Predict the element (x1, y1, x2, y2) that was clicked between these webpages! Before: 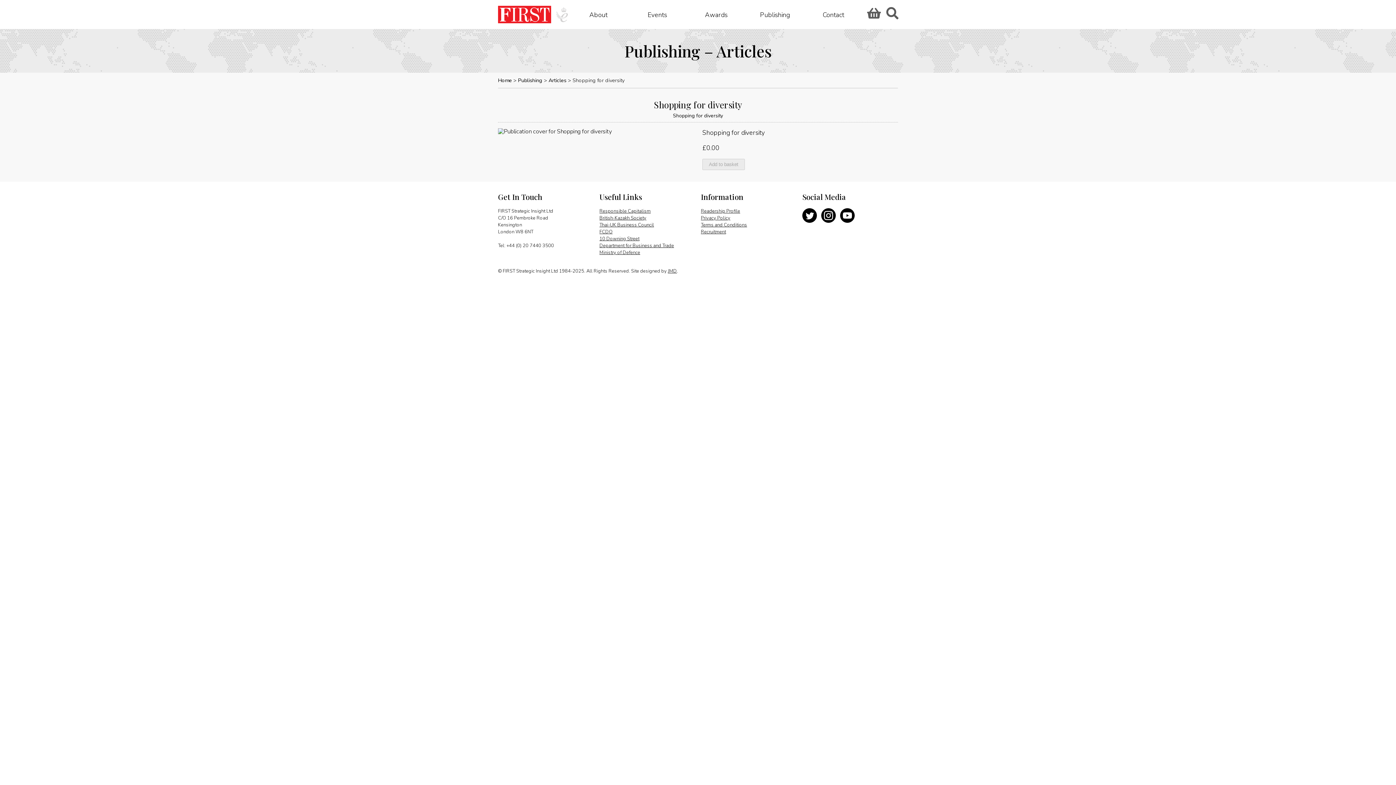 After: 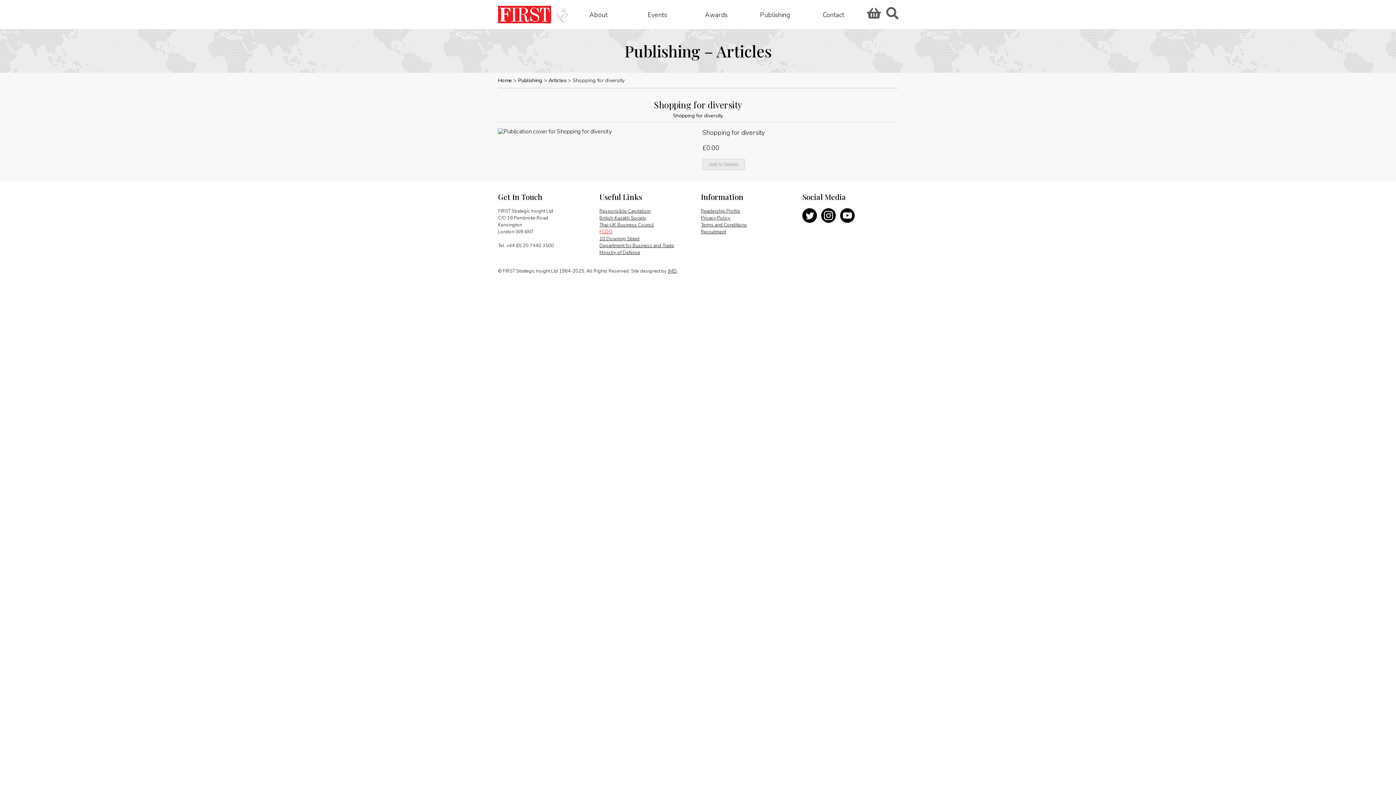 Action: bbox: (599, 228, 612, 235) label: FCDO